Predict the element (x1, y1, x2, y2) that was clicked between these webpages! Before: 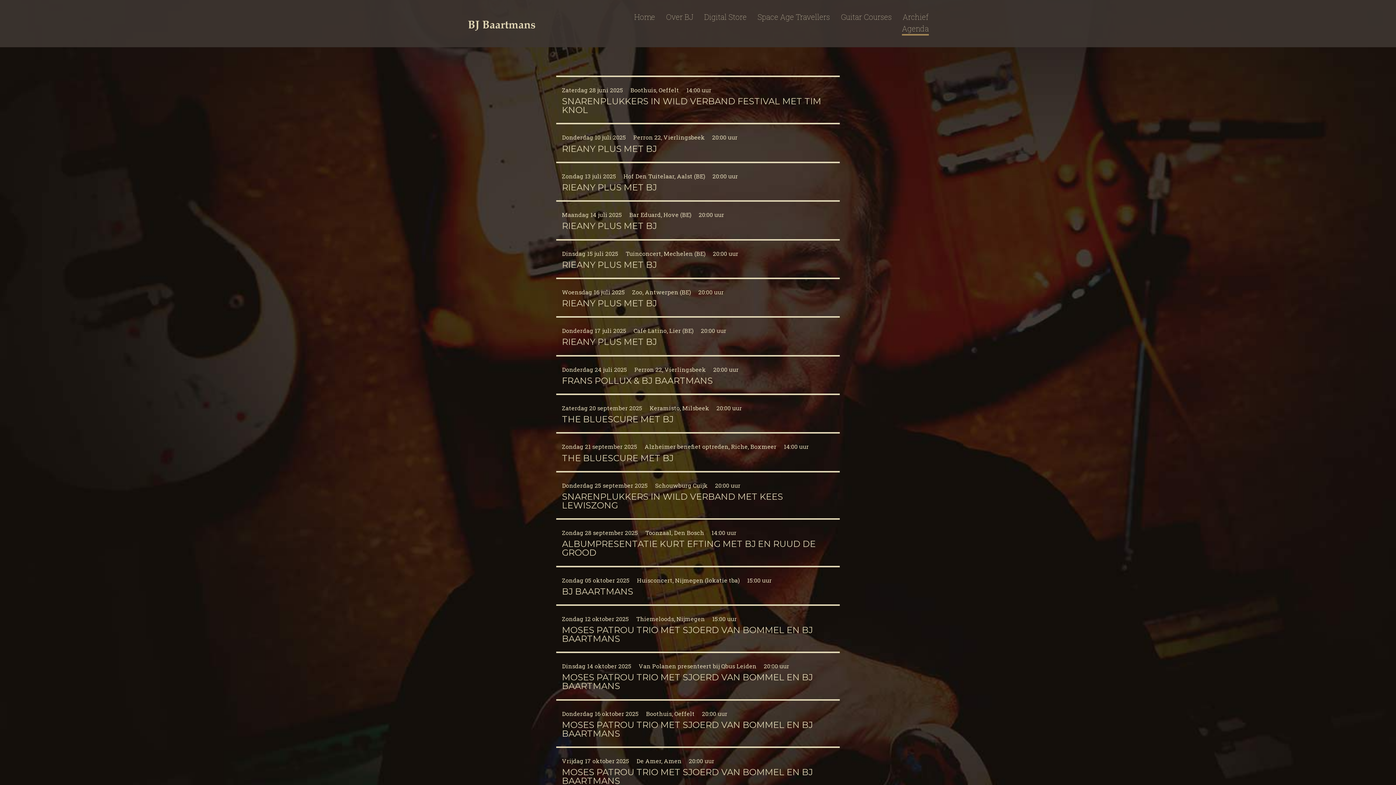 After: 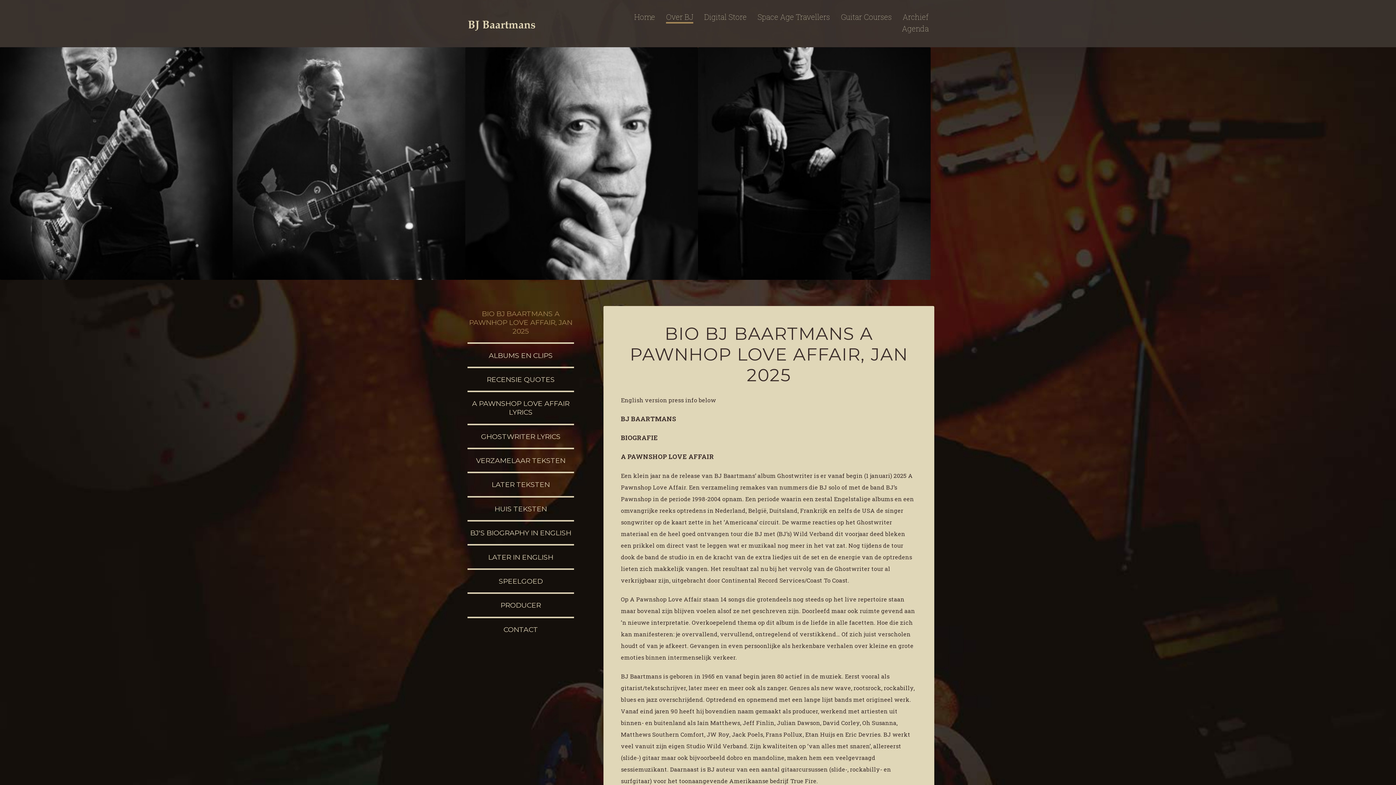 Action: bbox: (666, 11, 693, 23) label: Over BJ